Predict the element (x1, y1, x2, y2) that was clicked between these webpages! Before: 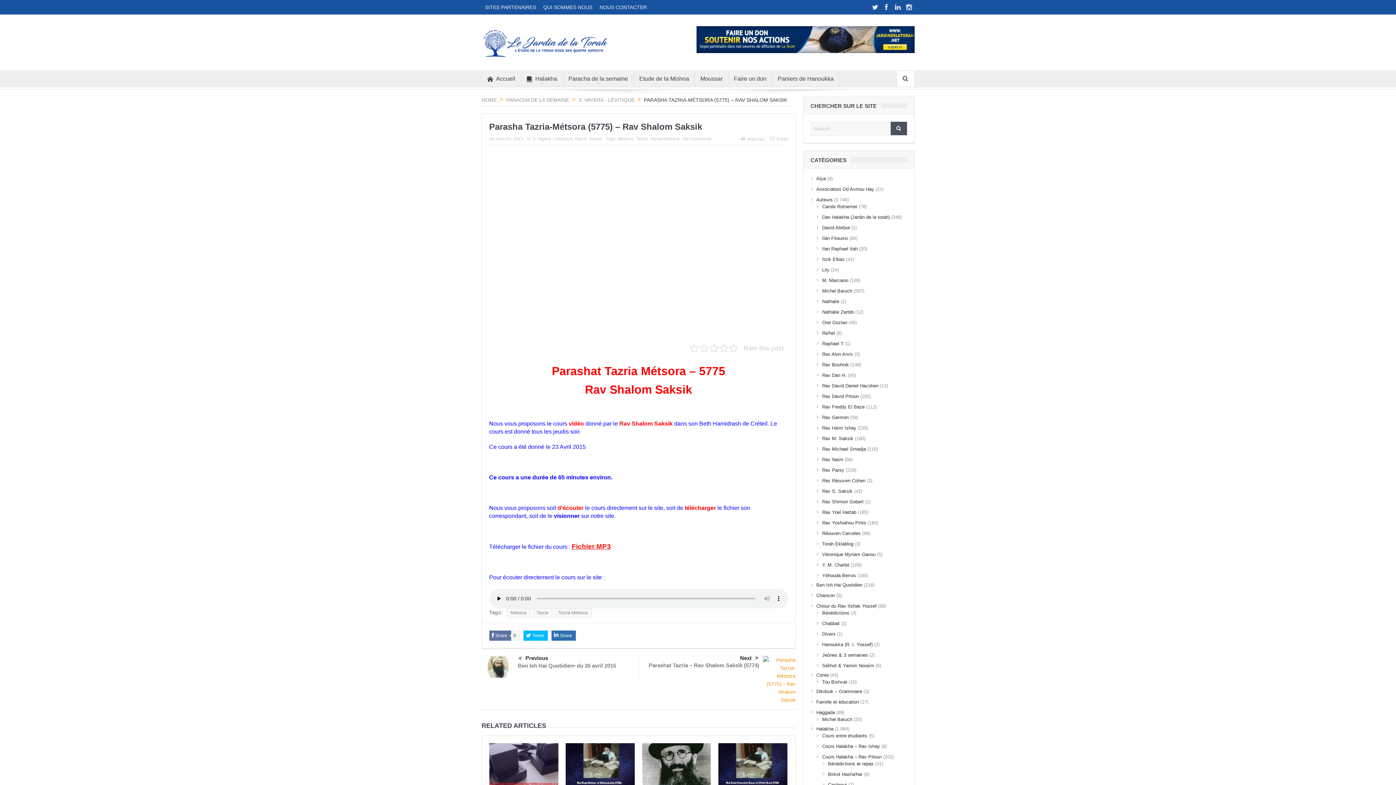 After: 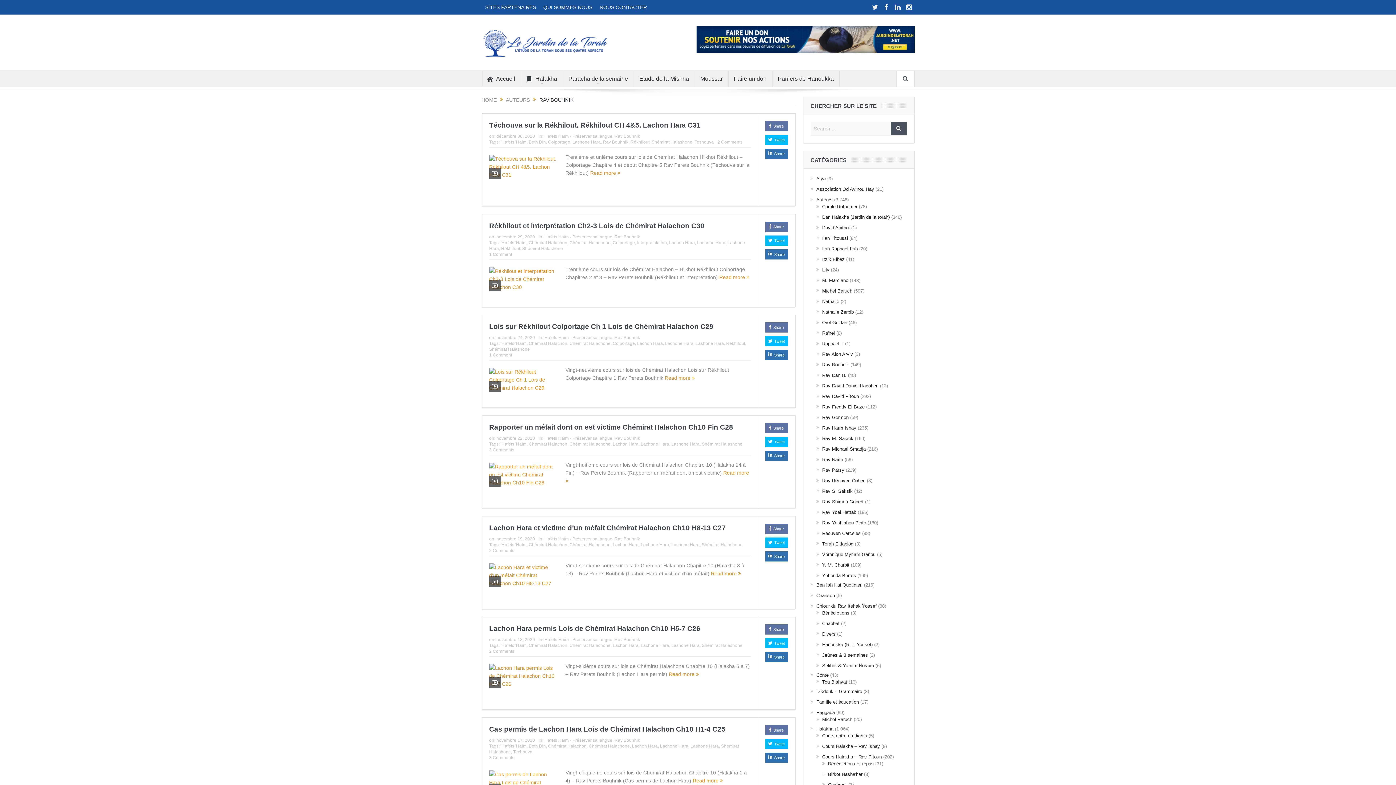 Action: bbox: (822, 362, 849, 367) label: Rav Bouhnik